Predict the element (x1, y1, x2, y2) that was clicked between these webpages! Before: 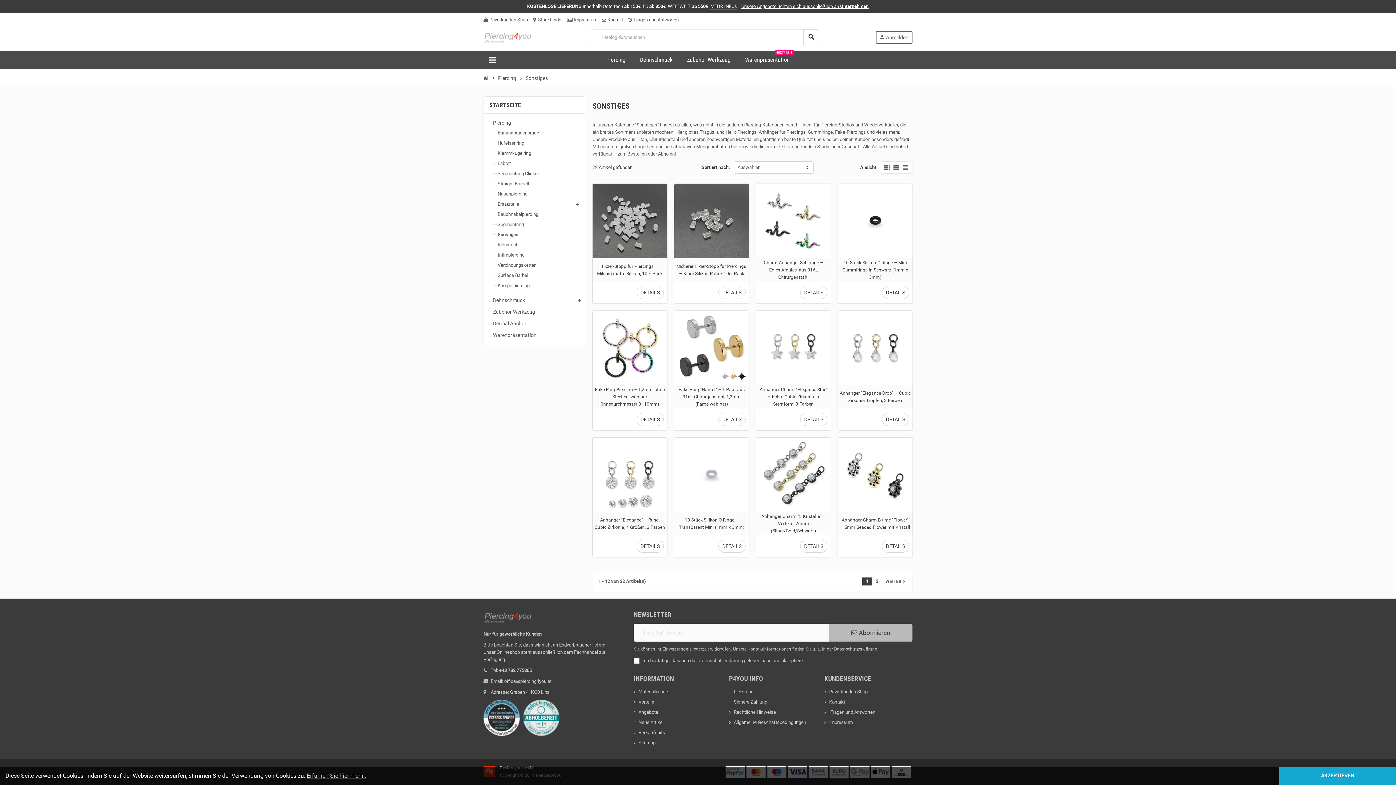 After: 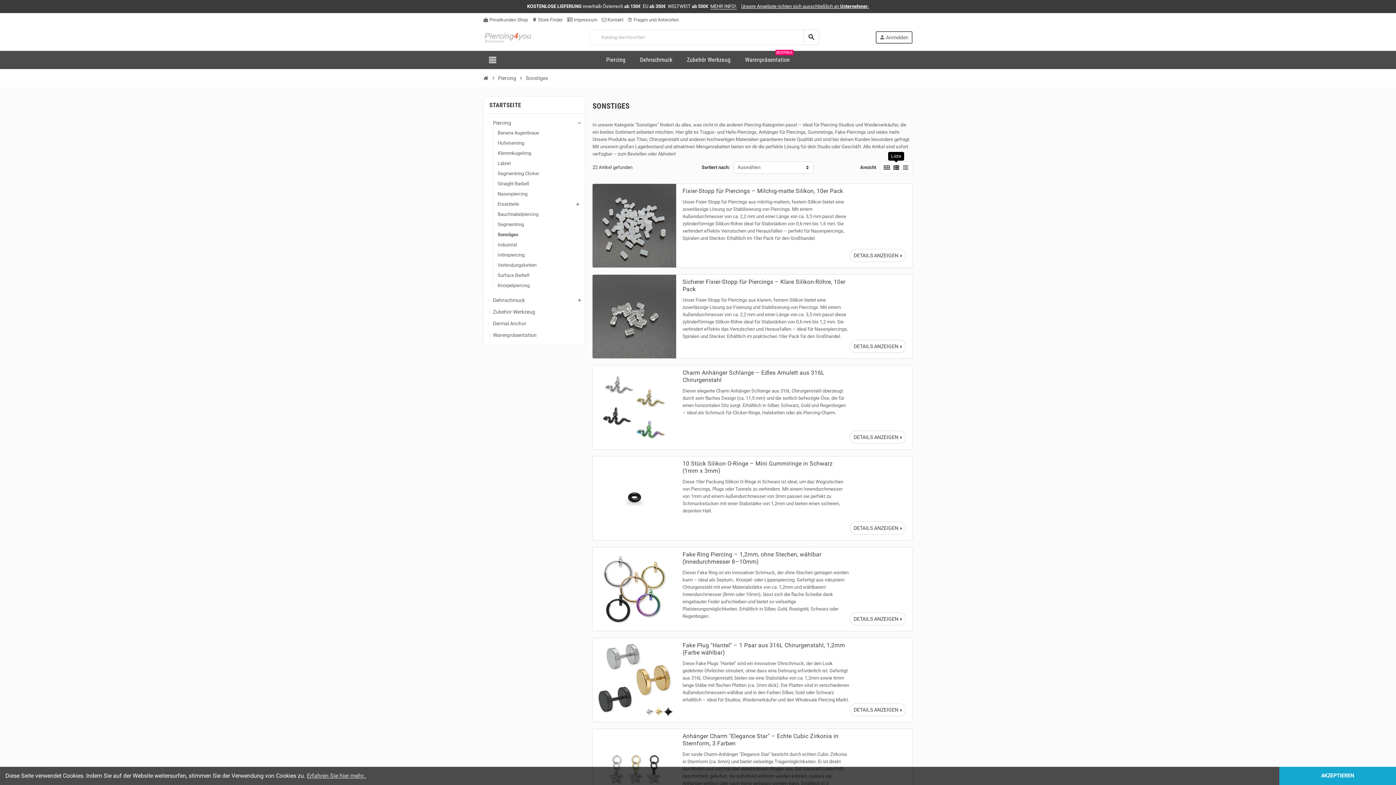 Action: bbox: (892, 163, 900, 171) label: view_list